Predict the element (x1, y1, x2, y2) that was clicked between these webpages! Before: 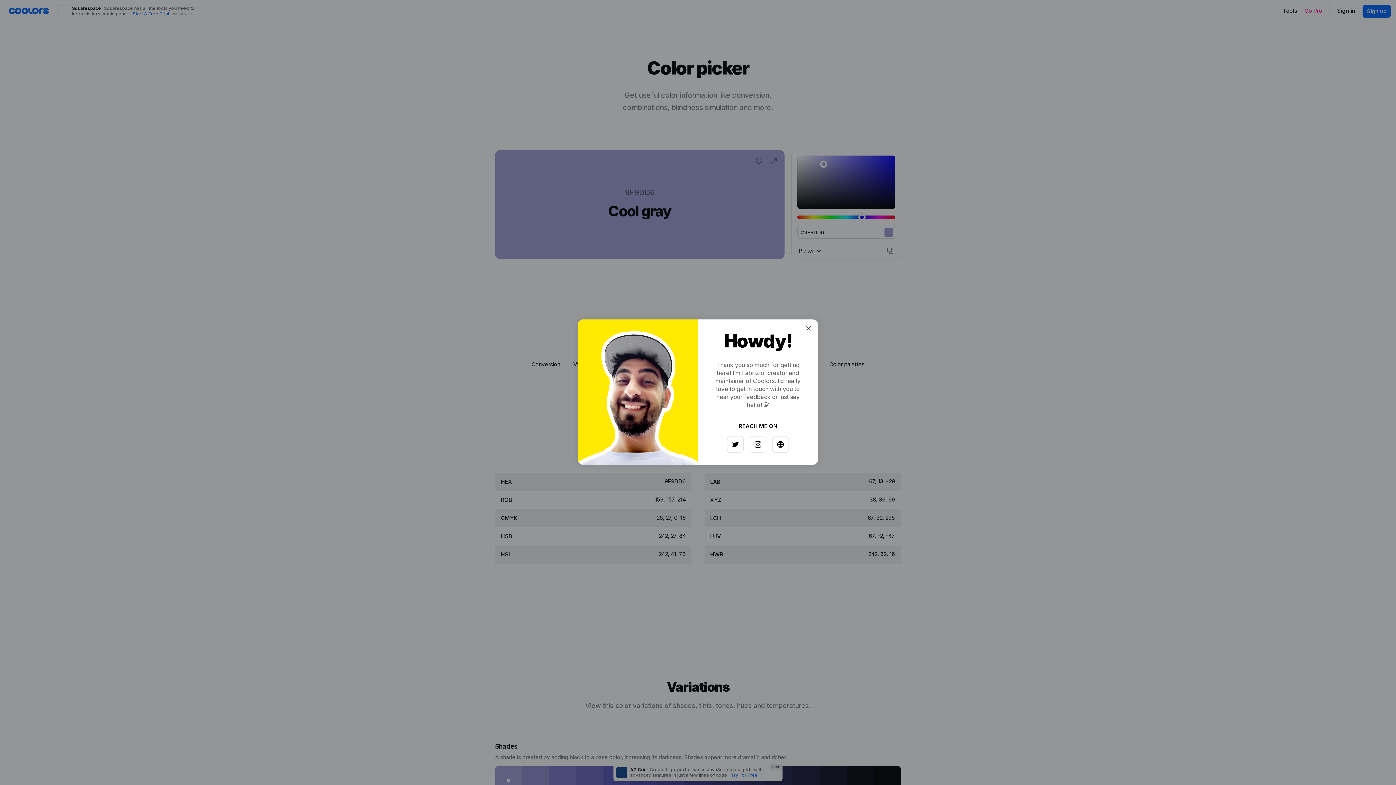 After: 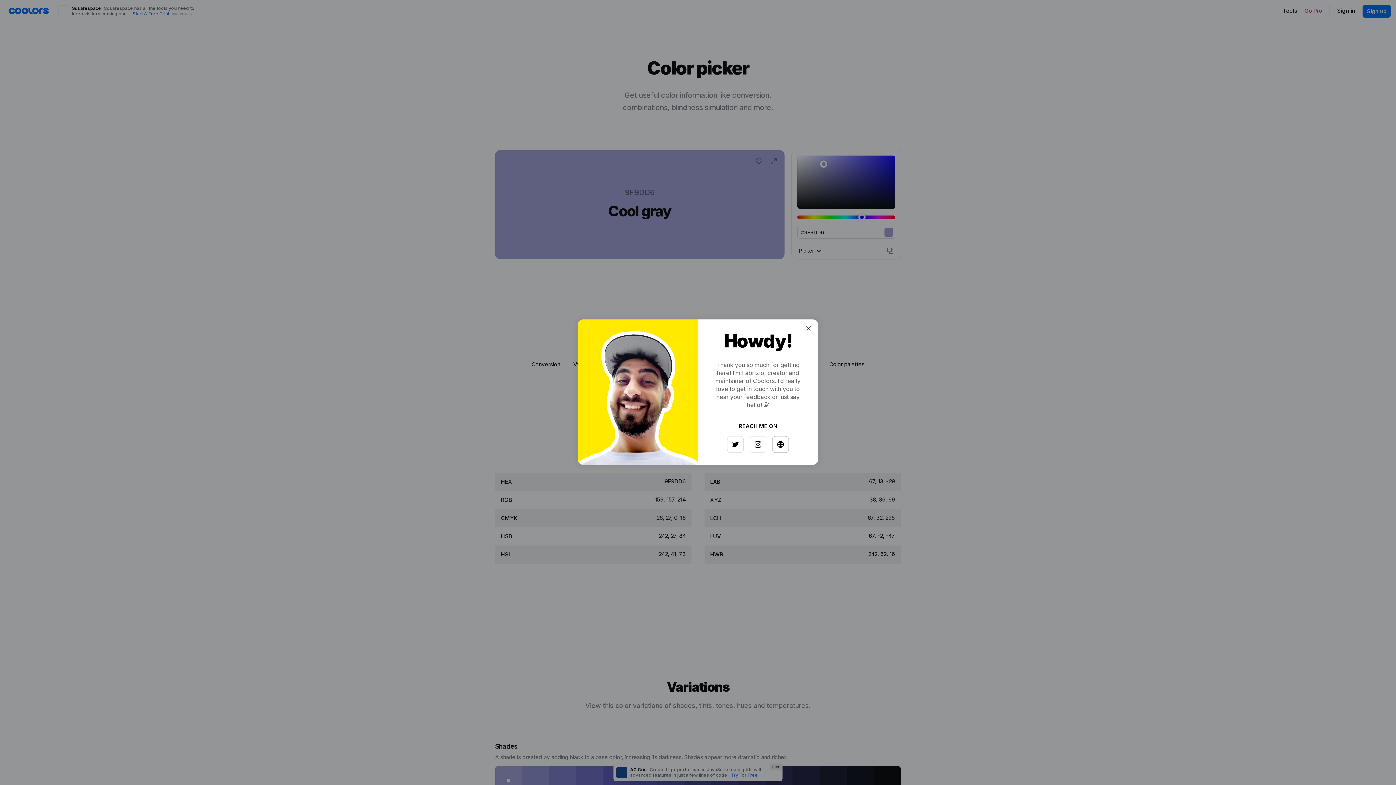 Action: bbox: (768, 433, 784, 449)